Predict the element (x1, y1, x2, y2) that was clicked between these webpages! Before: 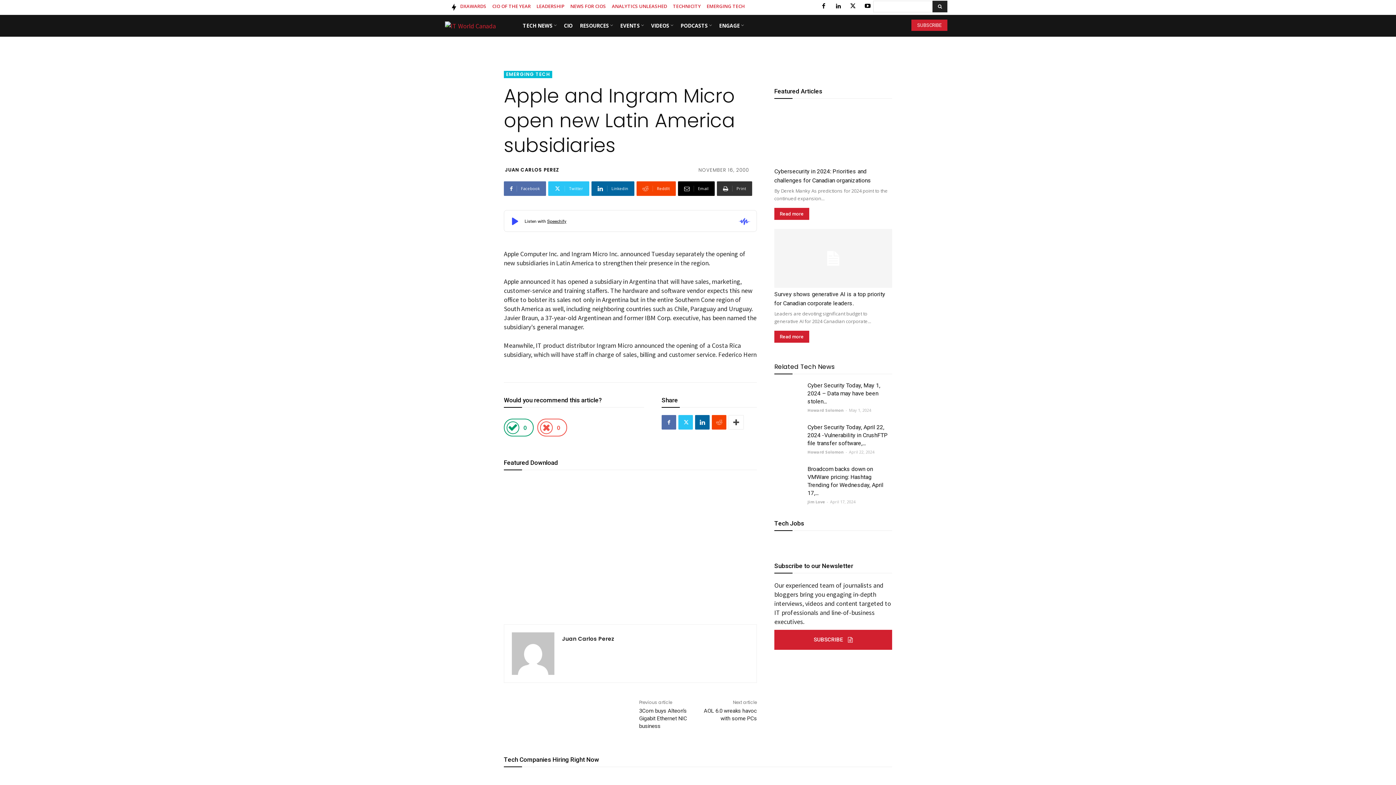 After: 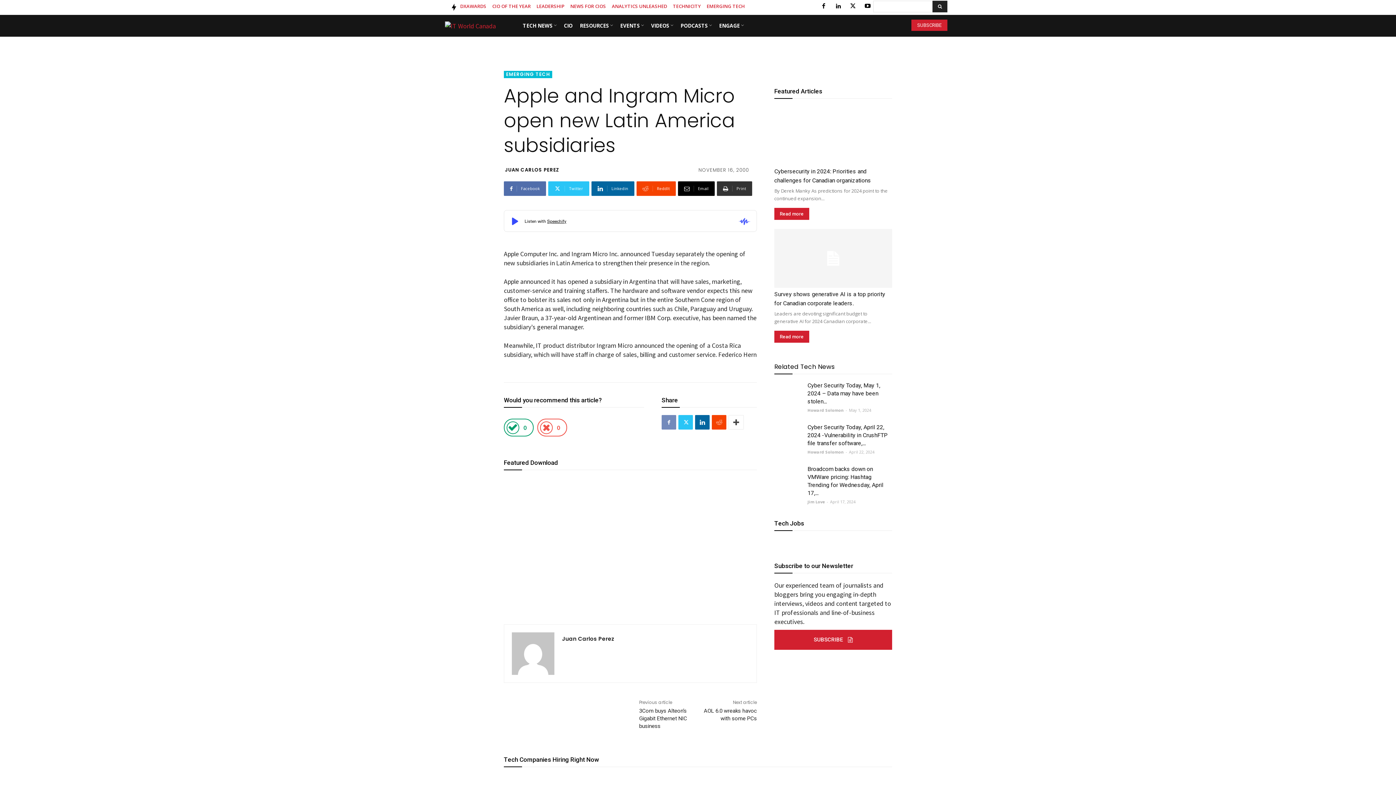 Action: bbox: (661, 415, 676, 429)